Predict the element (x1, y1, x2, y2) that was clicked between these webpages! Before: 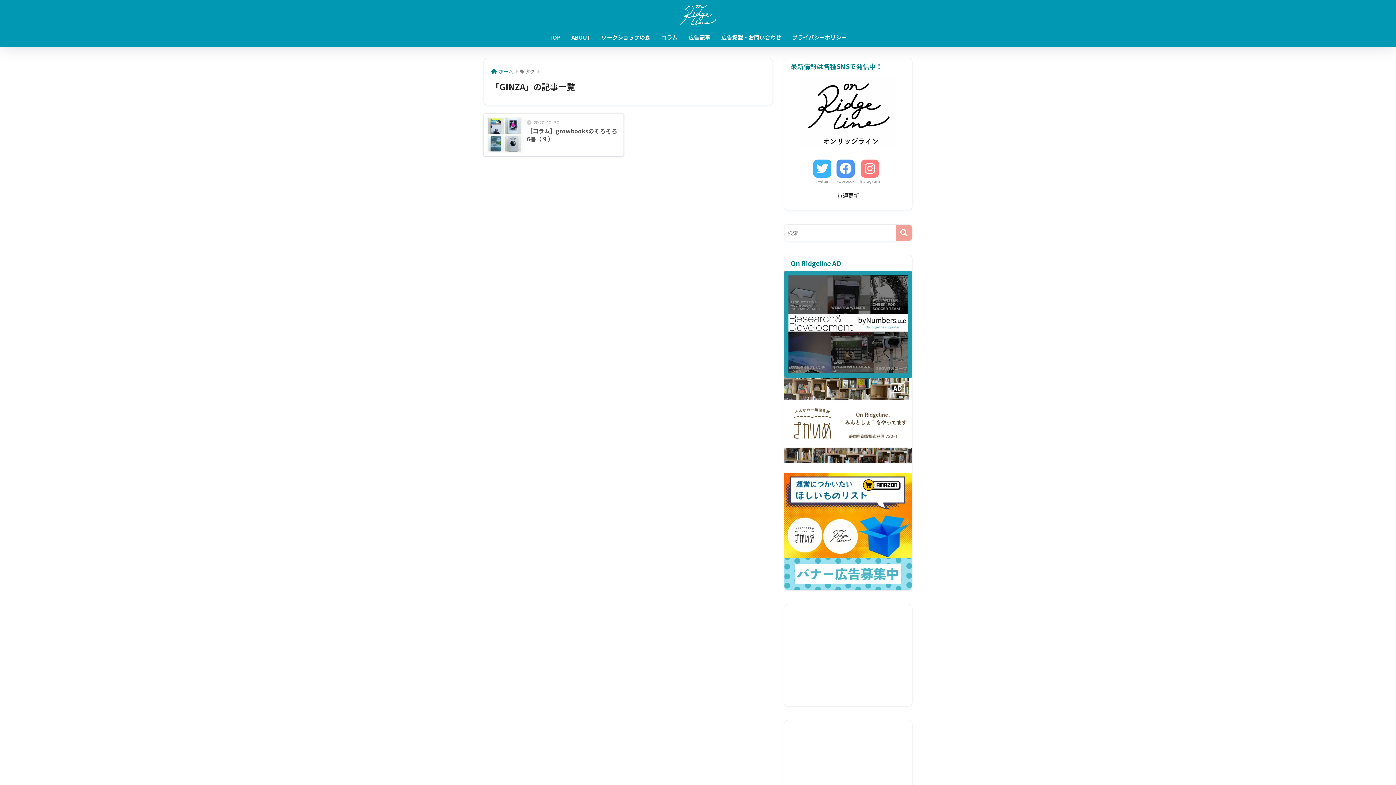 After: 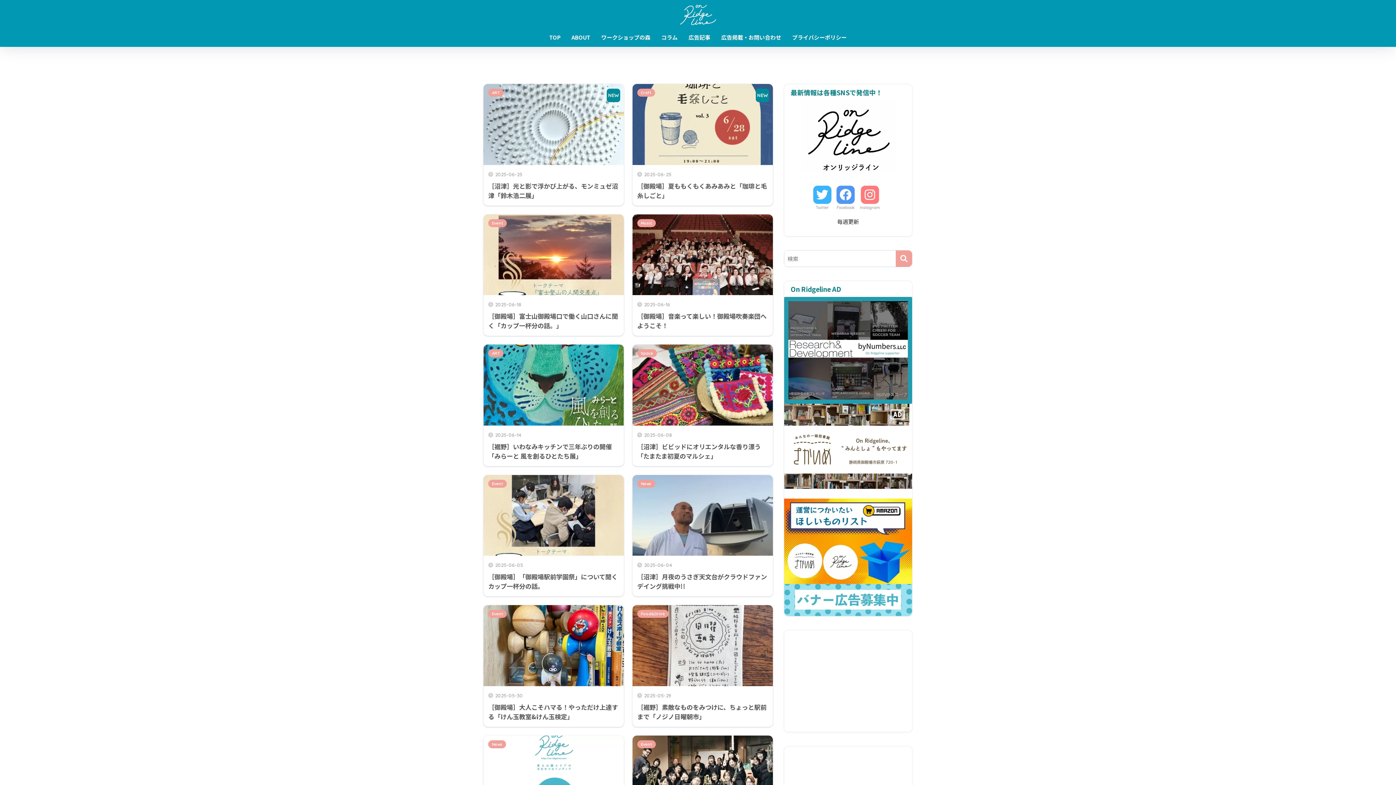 Action: label: ホーム bbox: (491, 67, 513, 74)